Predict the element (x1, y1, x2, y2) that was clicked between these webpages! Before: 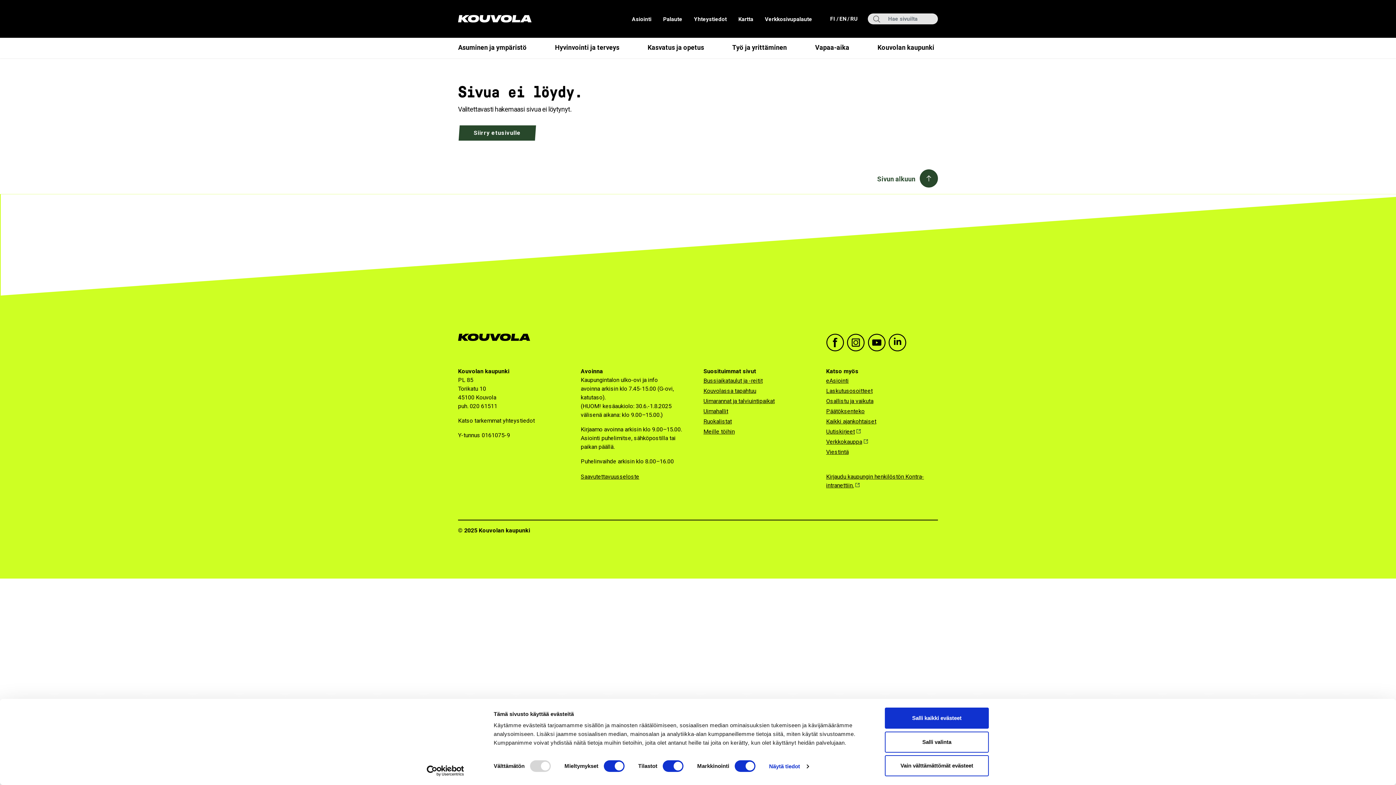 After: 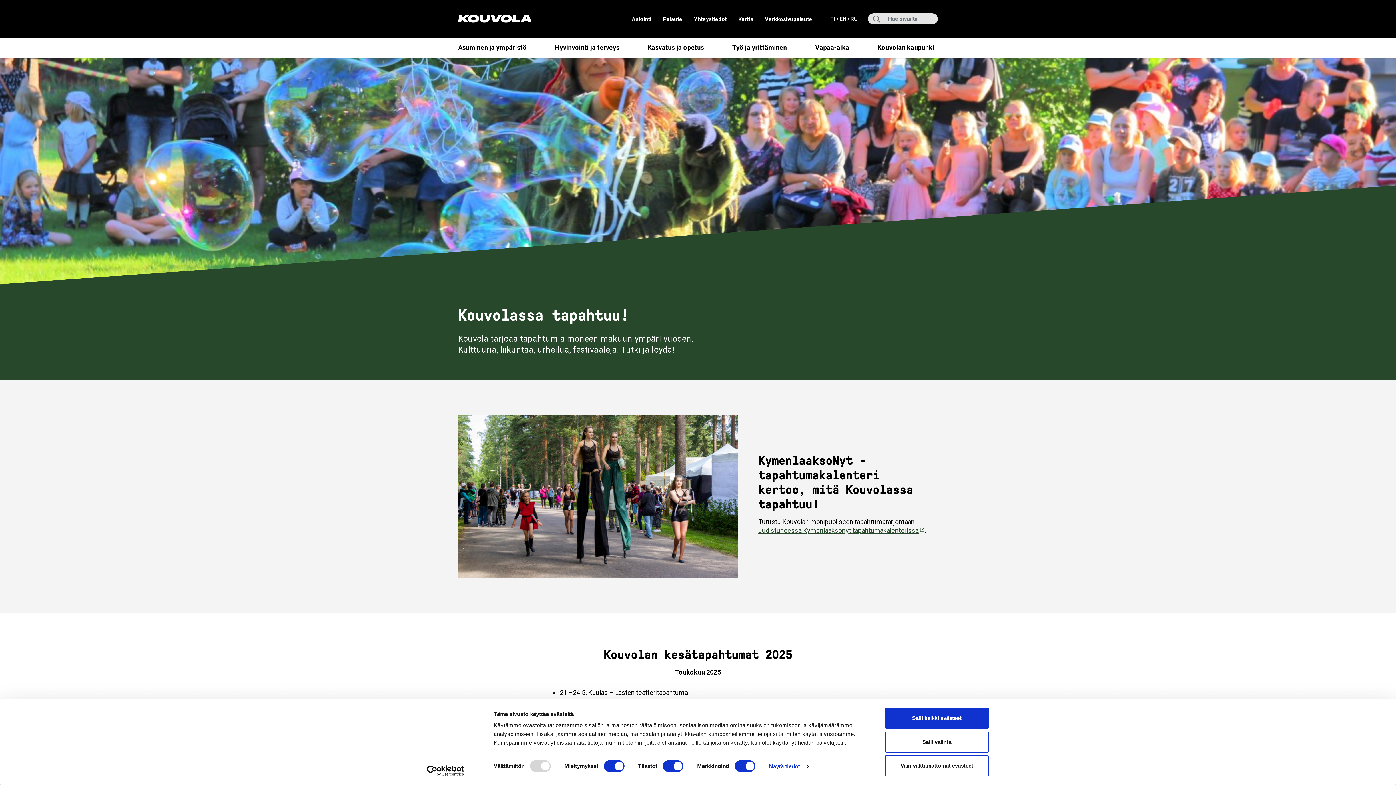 Action: label: Kouvolassa tapahtuu bbox: (703, 387, 756, 394)